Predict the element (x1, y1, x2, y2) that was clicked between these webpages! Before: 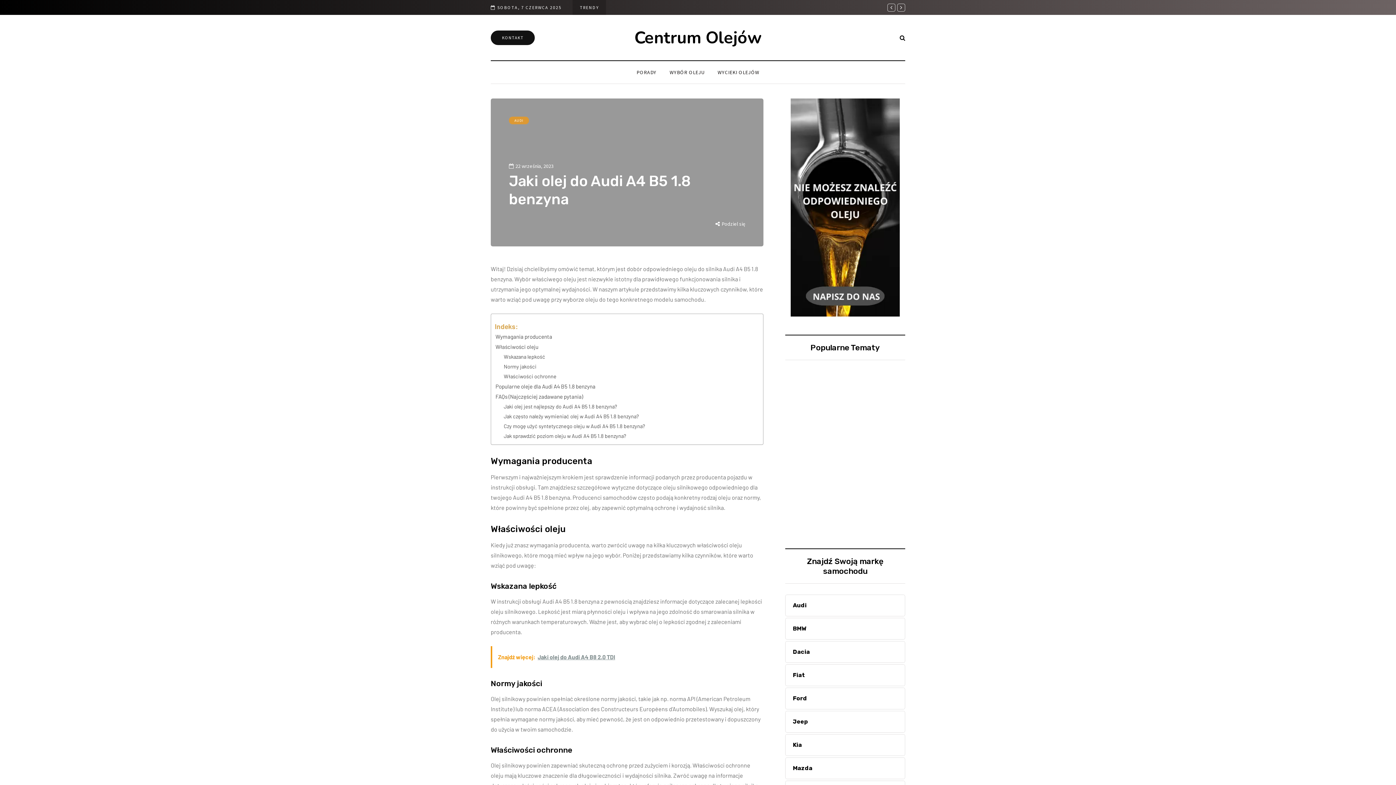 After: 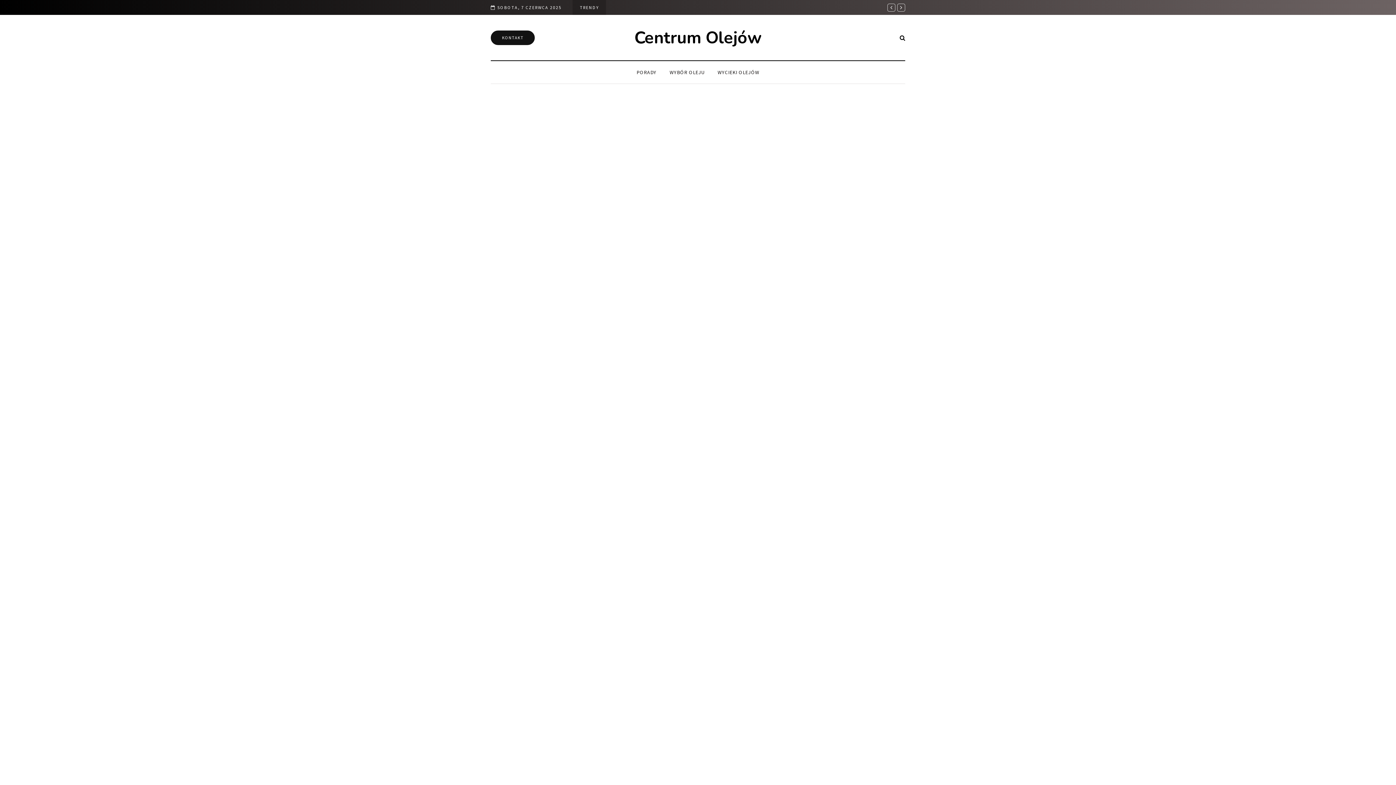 Action: label: Ford bbox: (785, 687, 905, 709)